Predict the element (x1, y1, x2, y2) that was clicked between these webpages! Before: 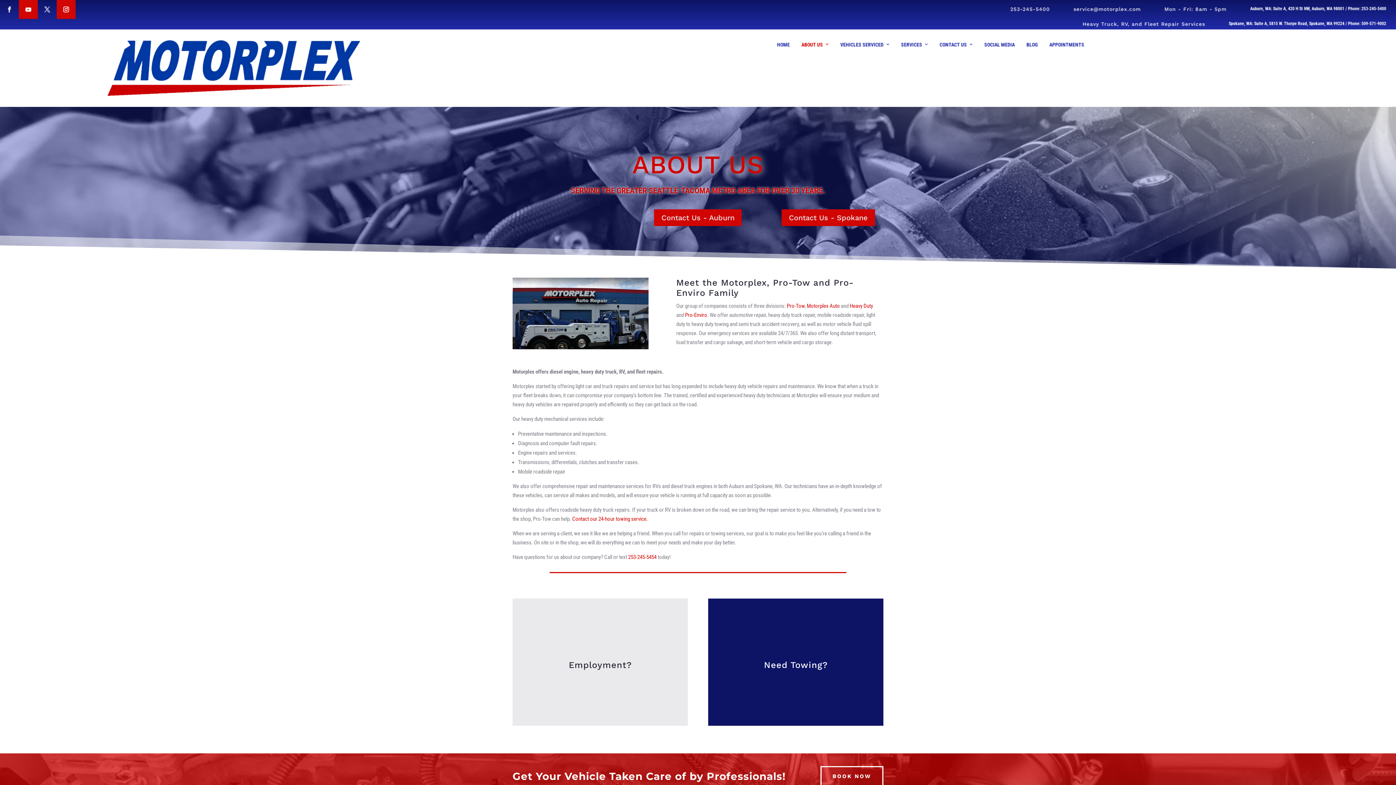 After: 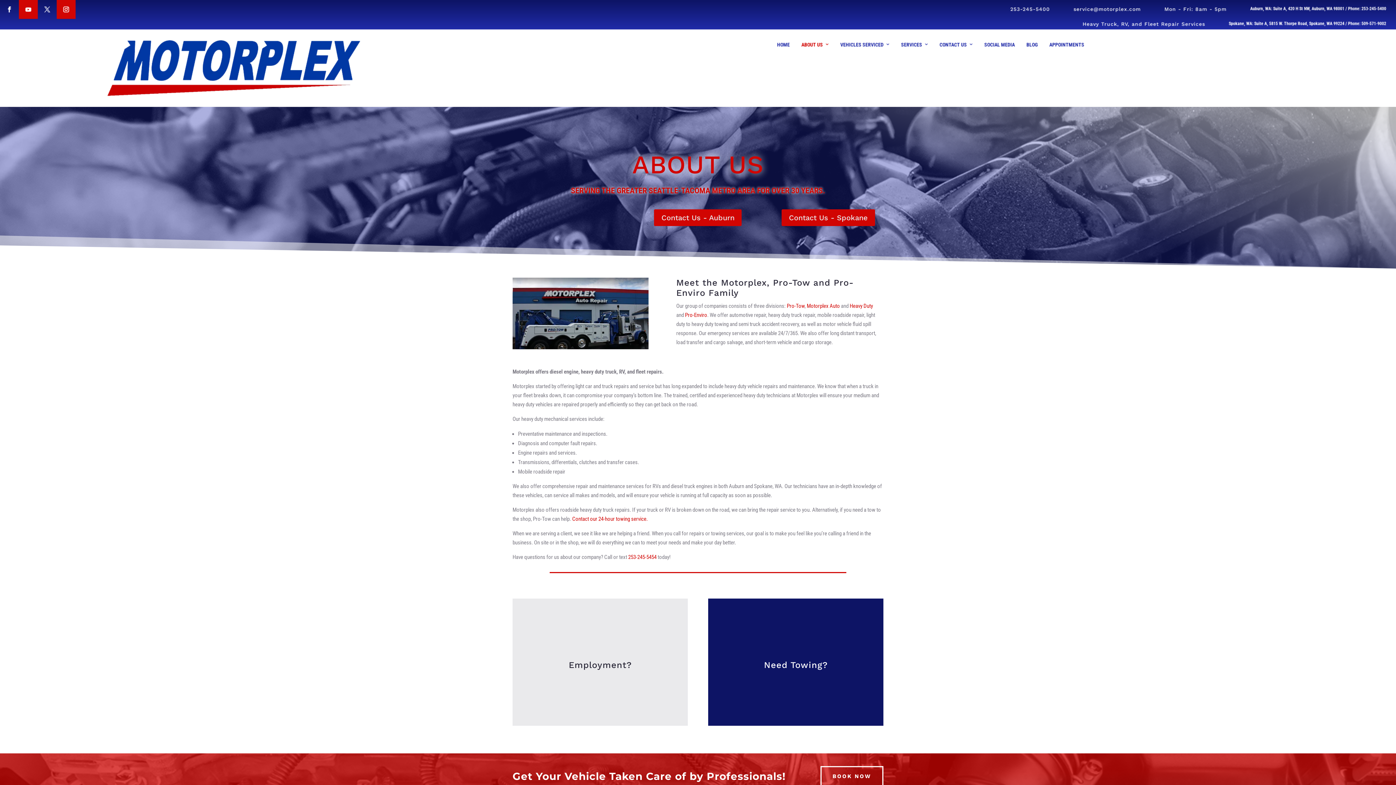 Action: label: ABOUT US bbox: (795, 29, 834, 60)